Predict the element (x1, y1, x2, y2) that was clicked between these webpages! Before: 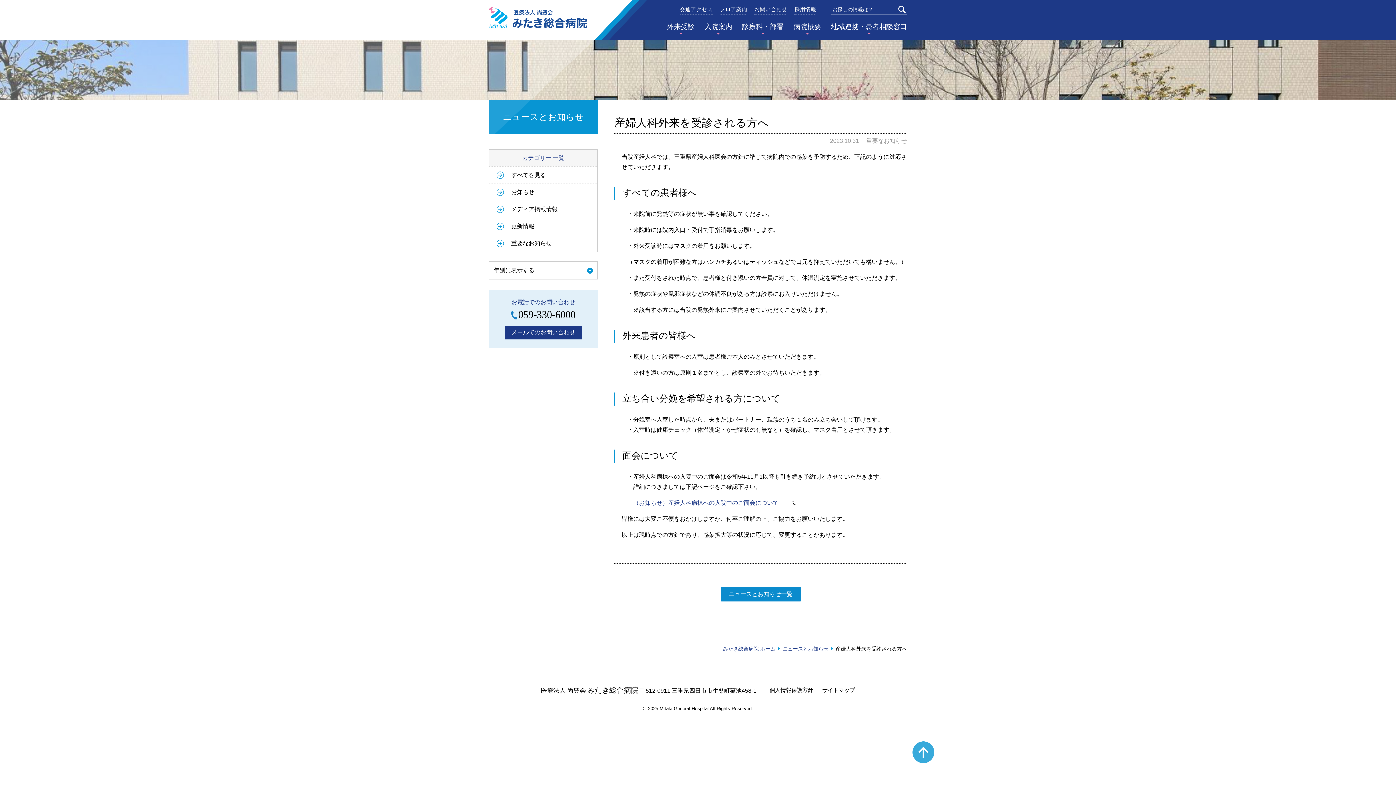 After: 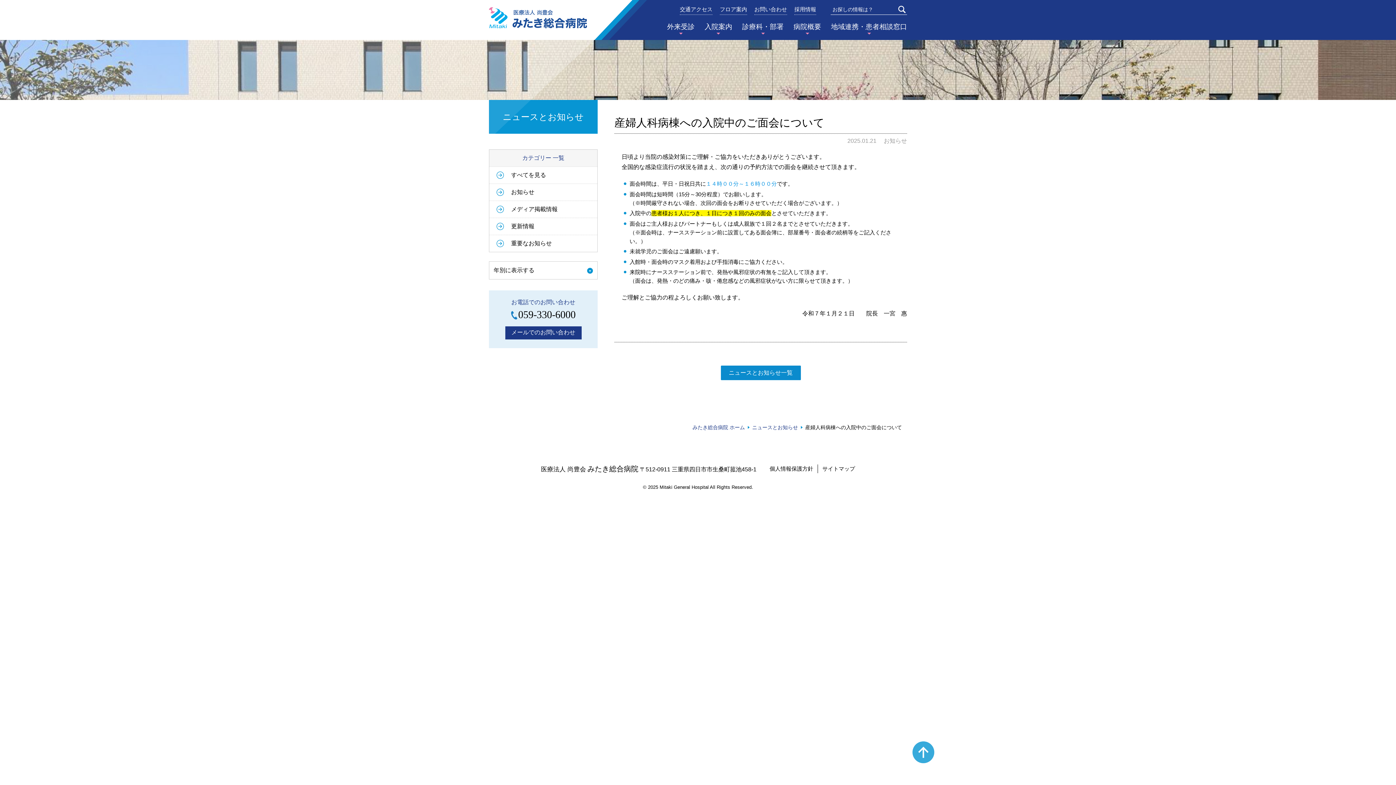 Action: bbox: (633, 500, 784, 506) label: （お知らせ）産婦人科病棟への入院中のご面会について　